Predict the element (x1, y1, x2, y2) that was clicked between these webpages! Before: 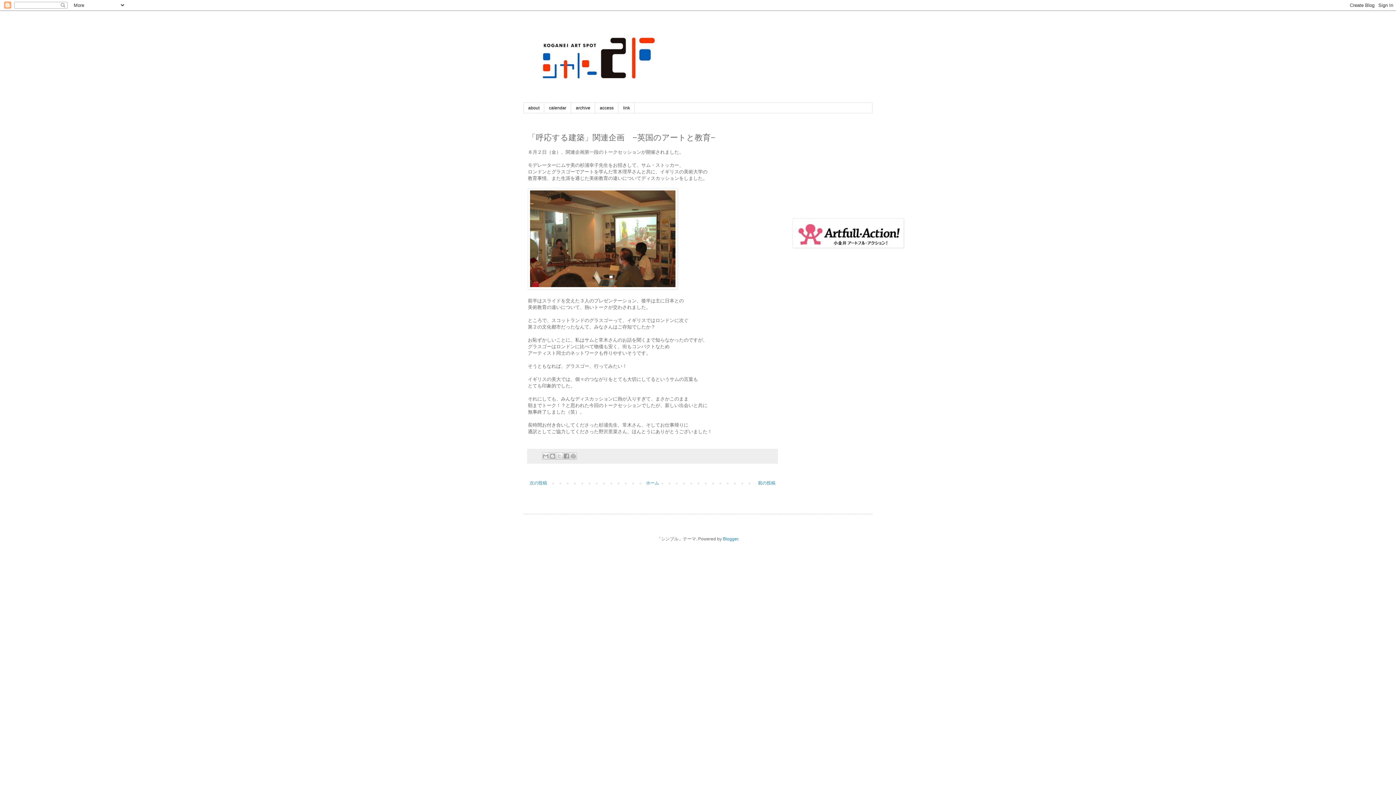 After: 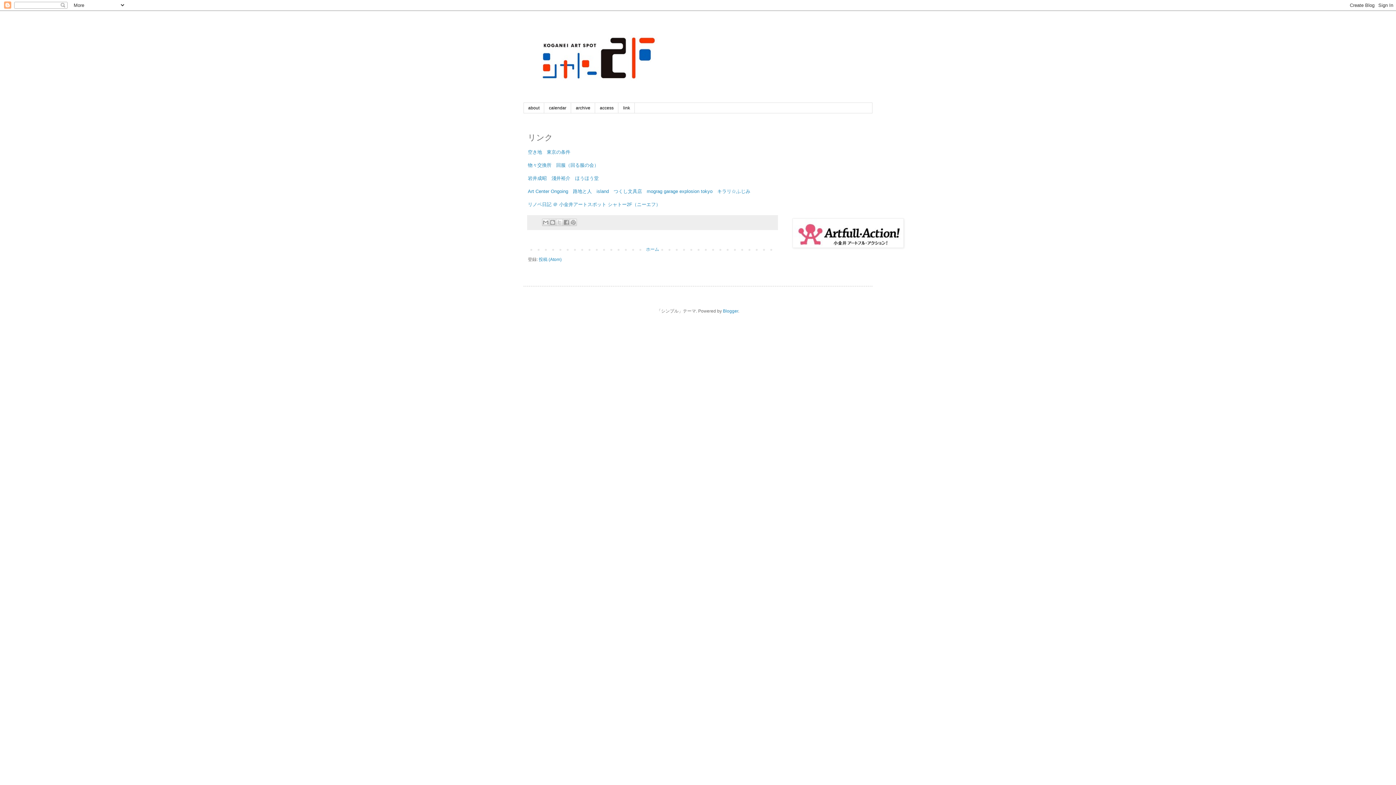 Action: bbox: (618, 102, 634, 113) label: link